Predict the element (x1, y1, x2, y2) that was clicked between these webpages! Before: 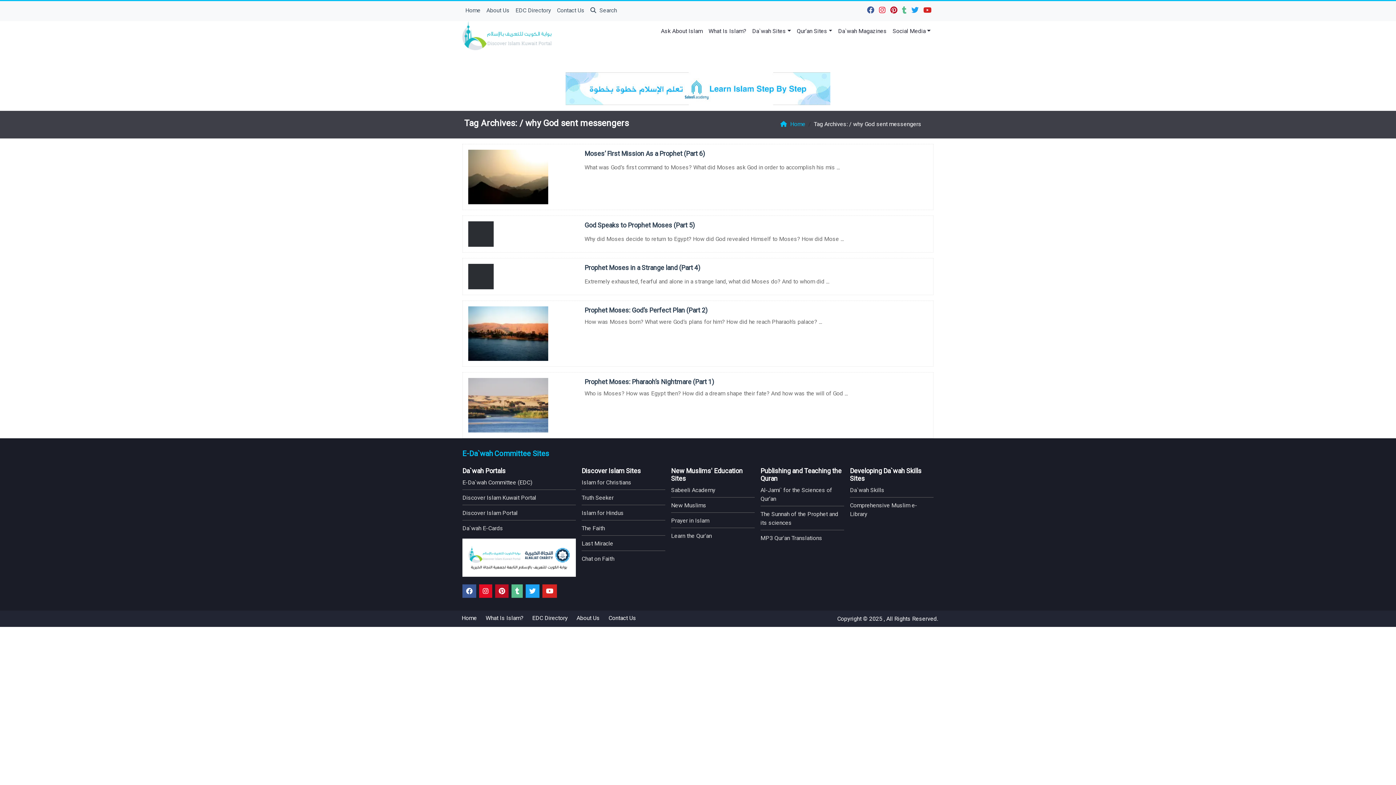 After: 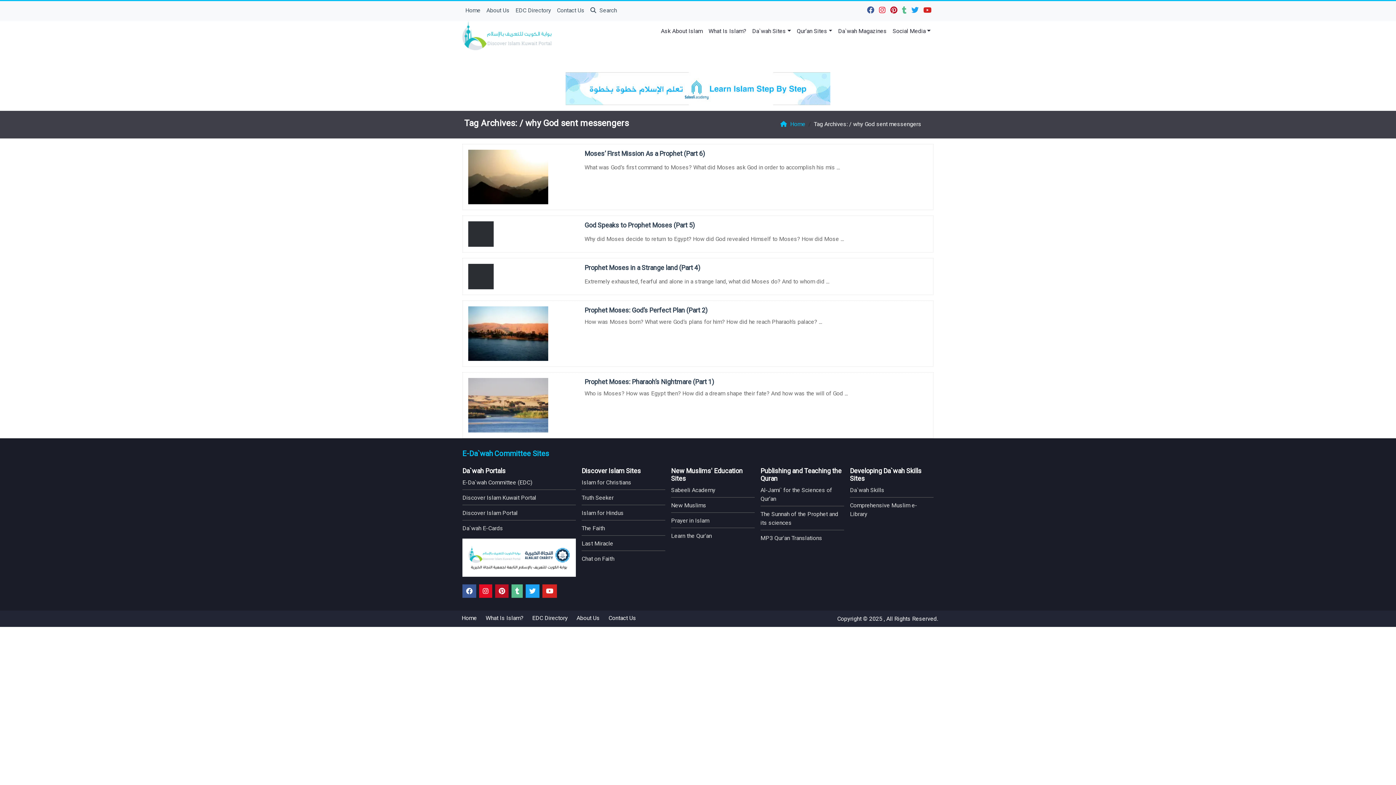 Action: bbox: (911, 5, 920, 14)